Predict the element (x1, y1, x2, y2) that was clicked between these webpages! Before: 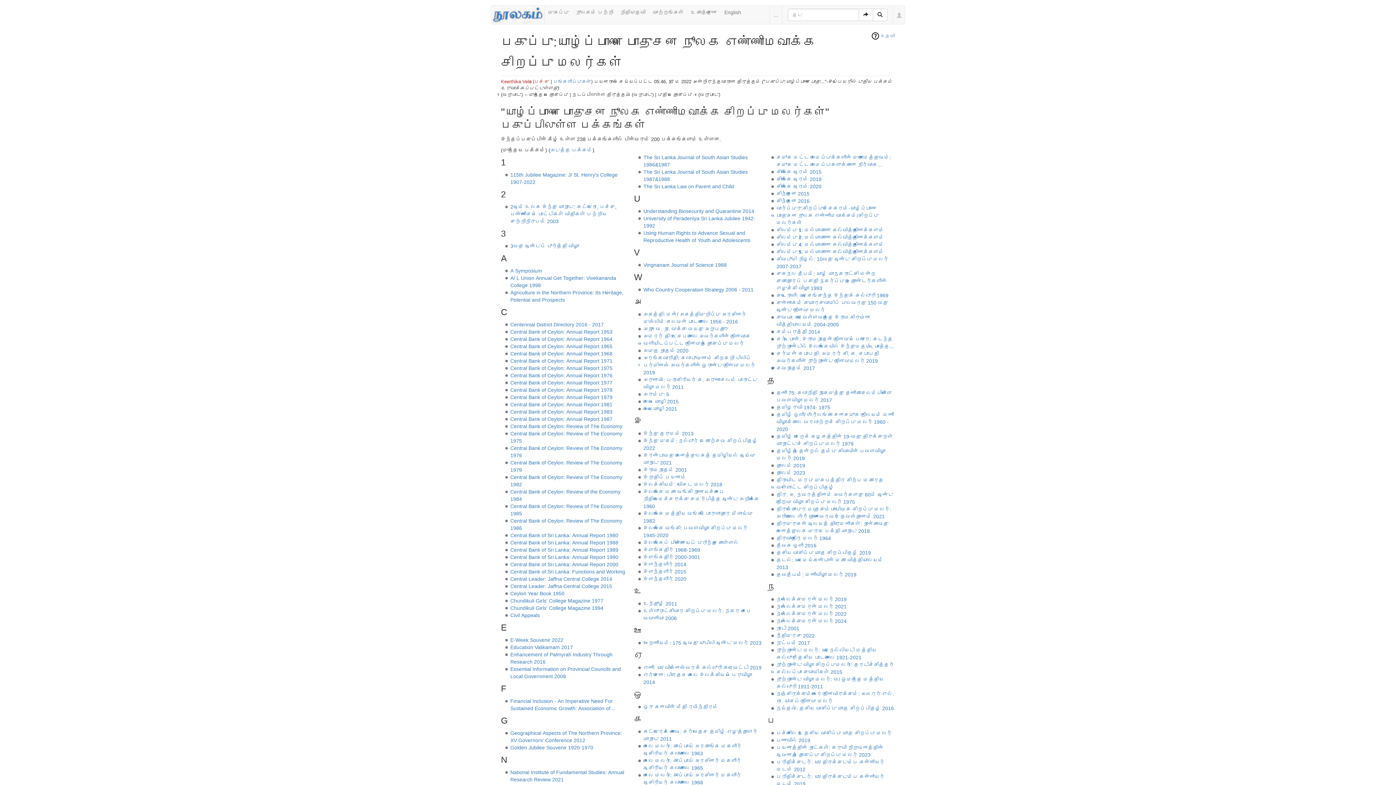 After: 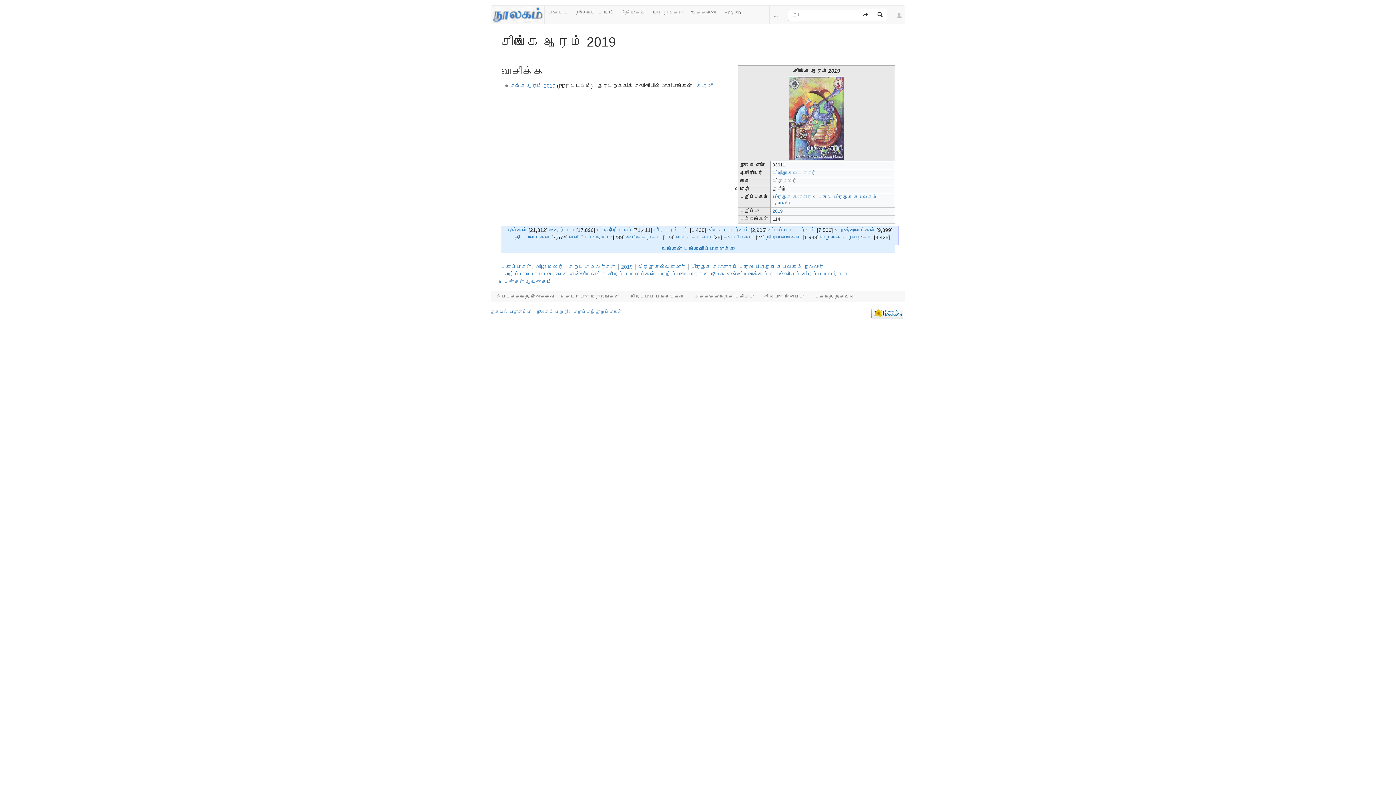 Action: label: சிங்கை ஆரம் 2019 bbox: (776, 176, 821, 182)